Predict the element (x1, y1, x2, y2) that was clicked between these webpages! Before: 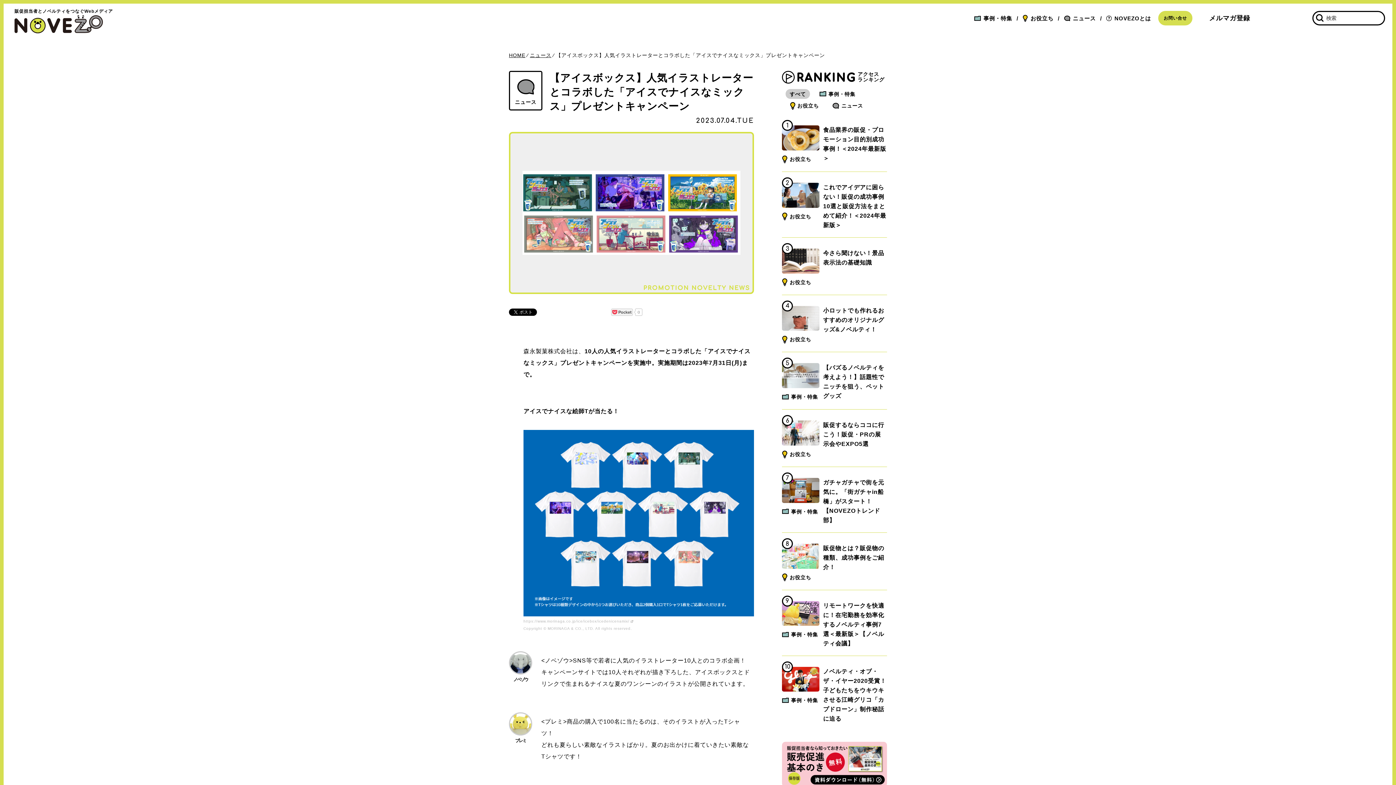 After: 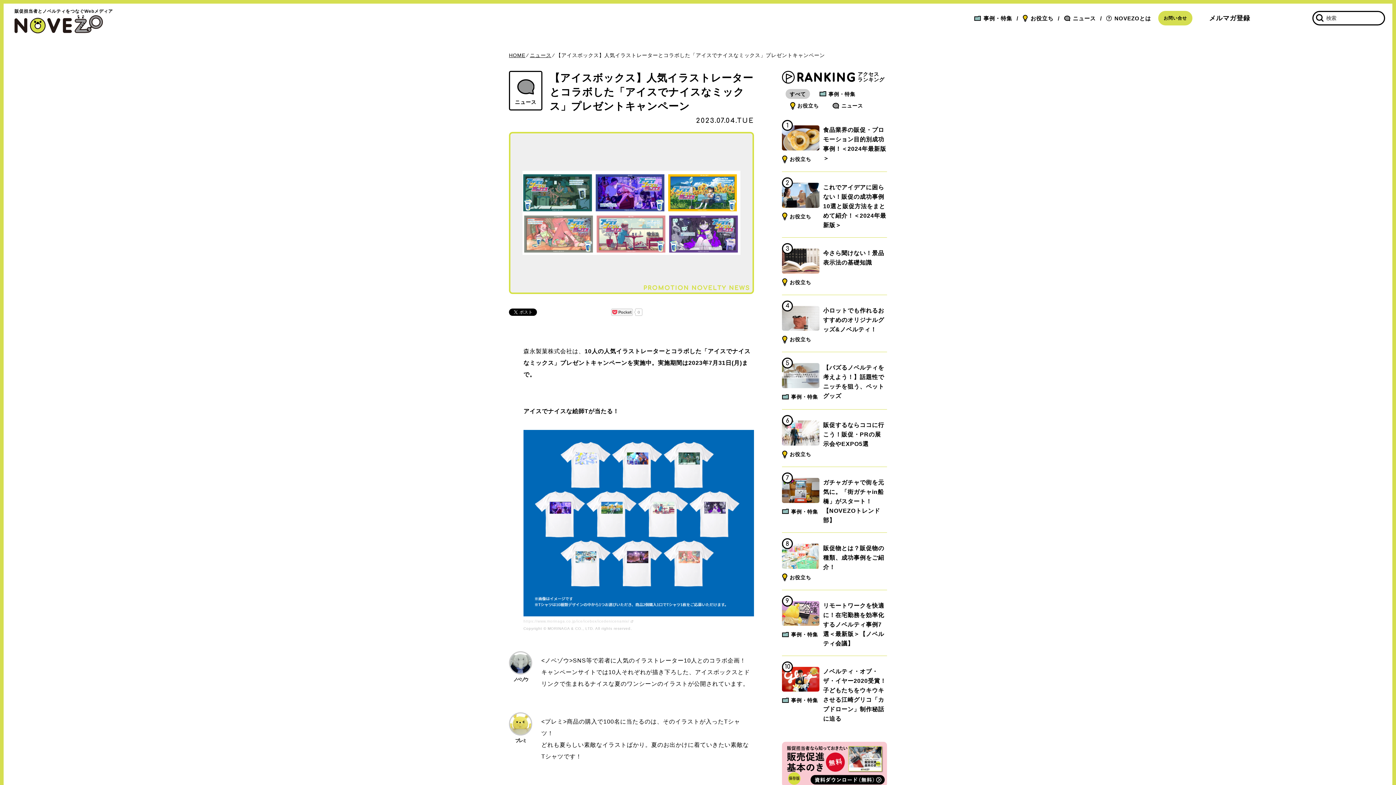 Action: bbox: (523, 619, 634, 623) label: https://www.morinaga.co.jp/ice/icebox/icedenicenamix/